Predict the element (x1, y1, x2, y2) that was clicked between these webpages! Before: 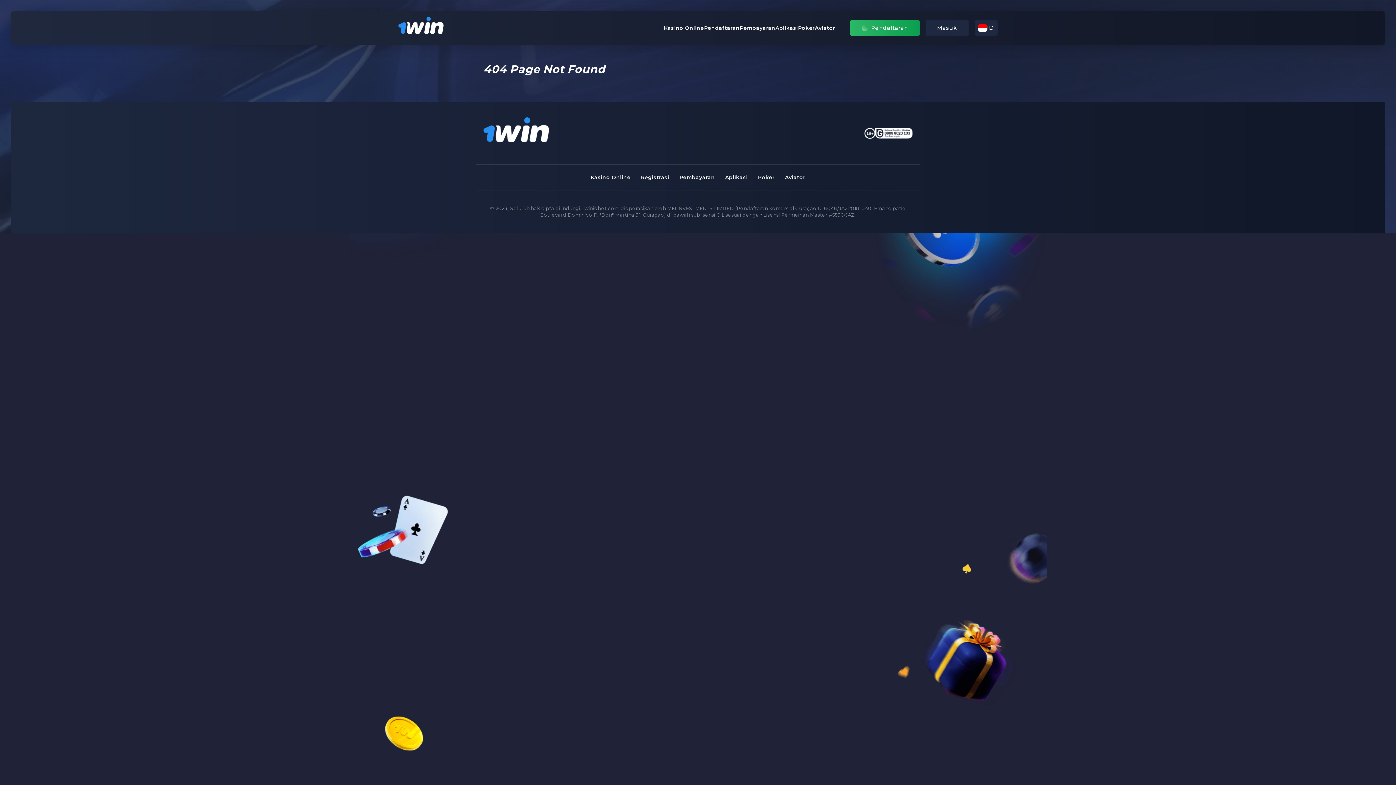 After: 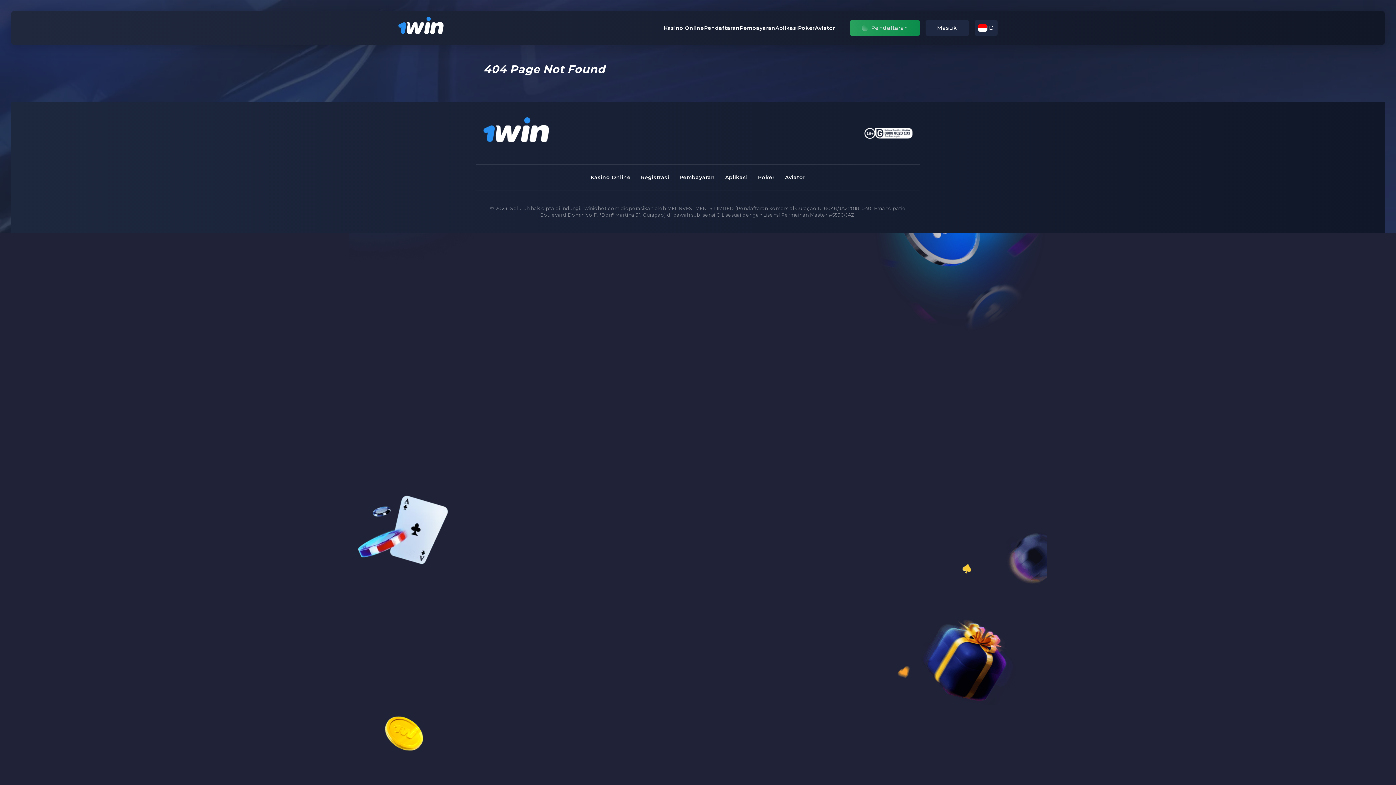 Action: label: Pendaftaran bbox: (850, 20, 919, 35)